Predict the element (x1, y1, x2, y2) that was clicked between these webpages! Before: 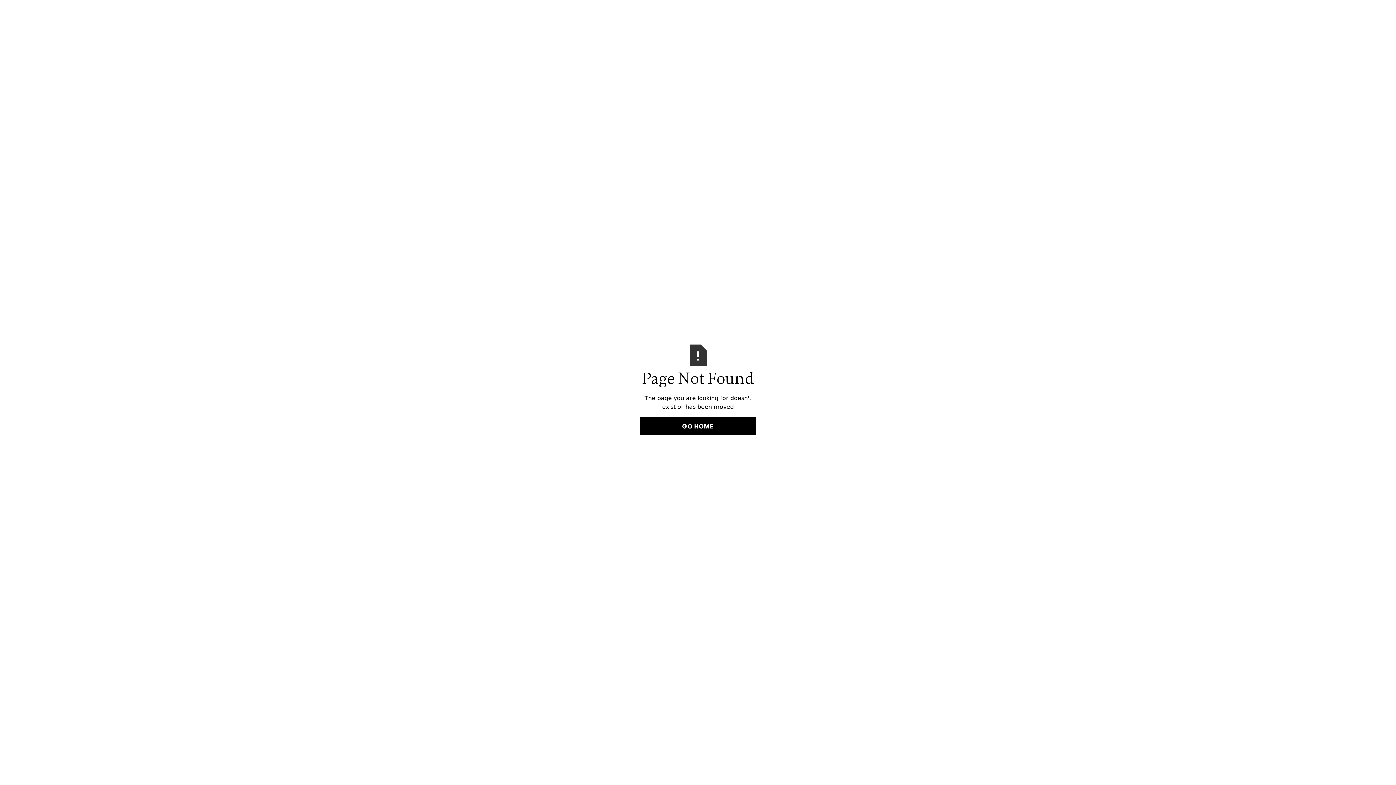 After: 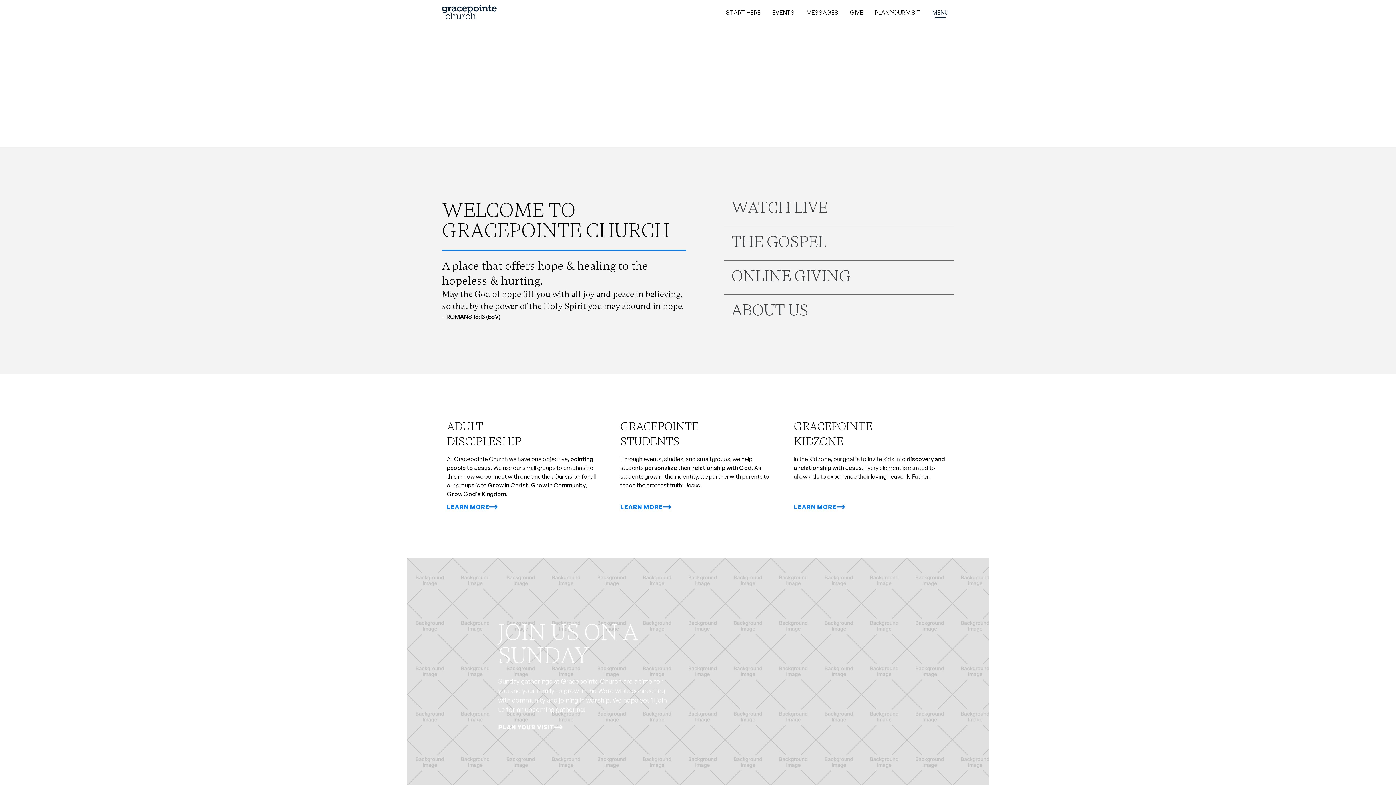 Action: bbox: (640, 417, 756, 435) label: GO HOME